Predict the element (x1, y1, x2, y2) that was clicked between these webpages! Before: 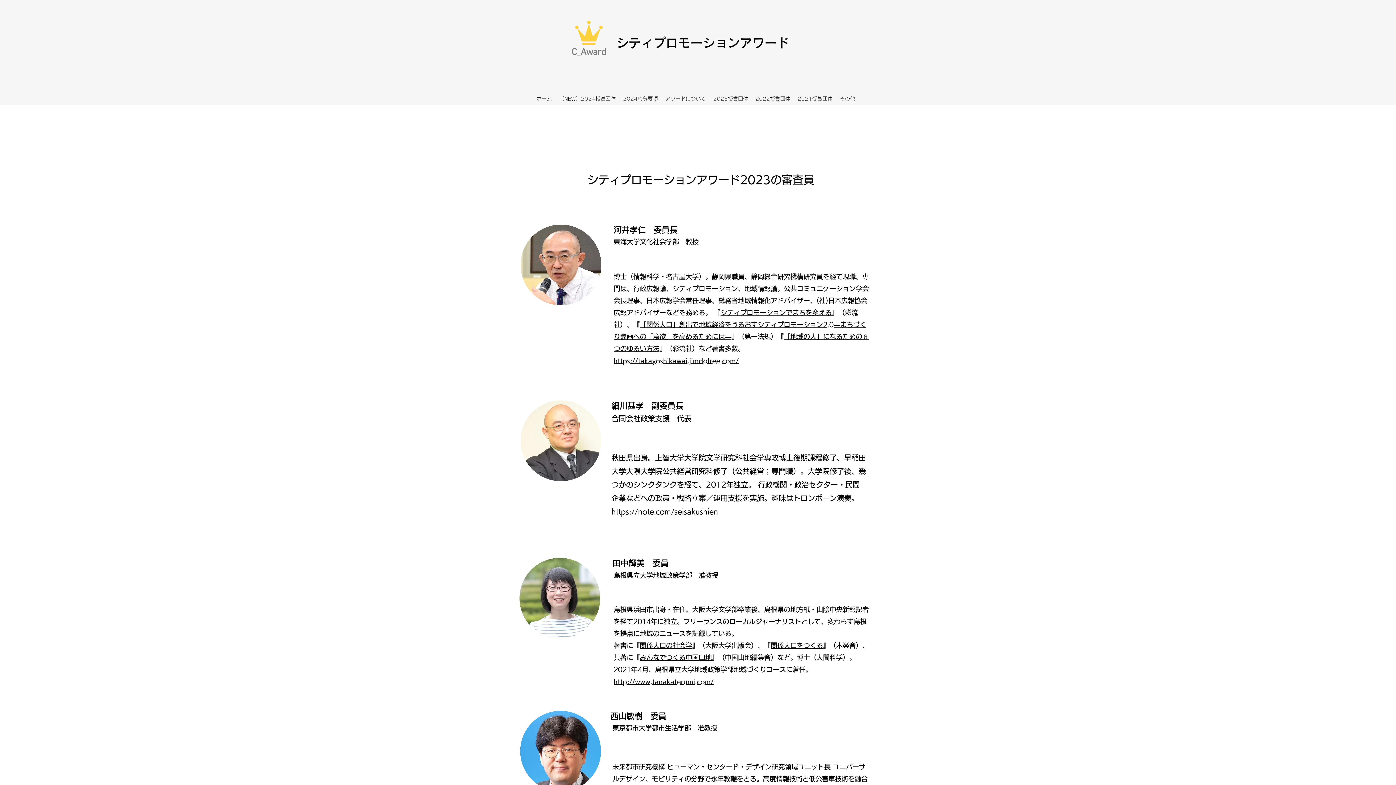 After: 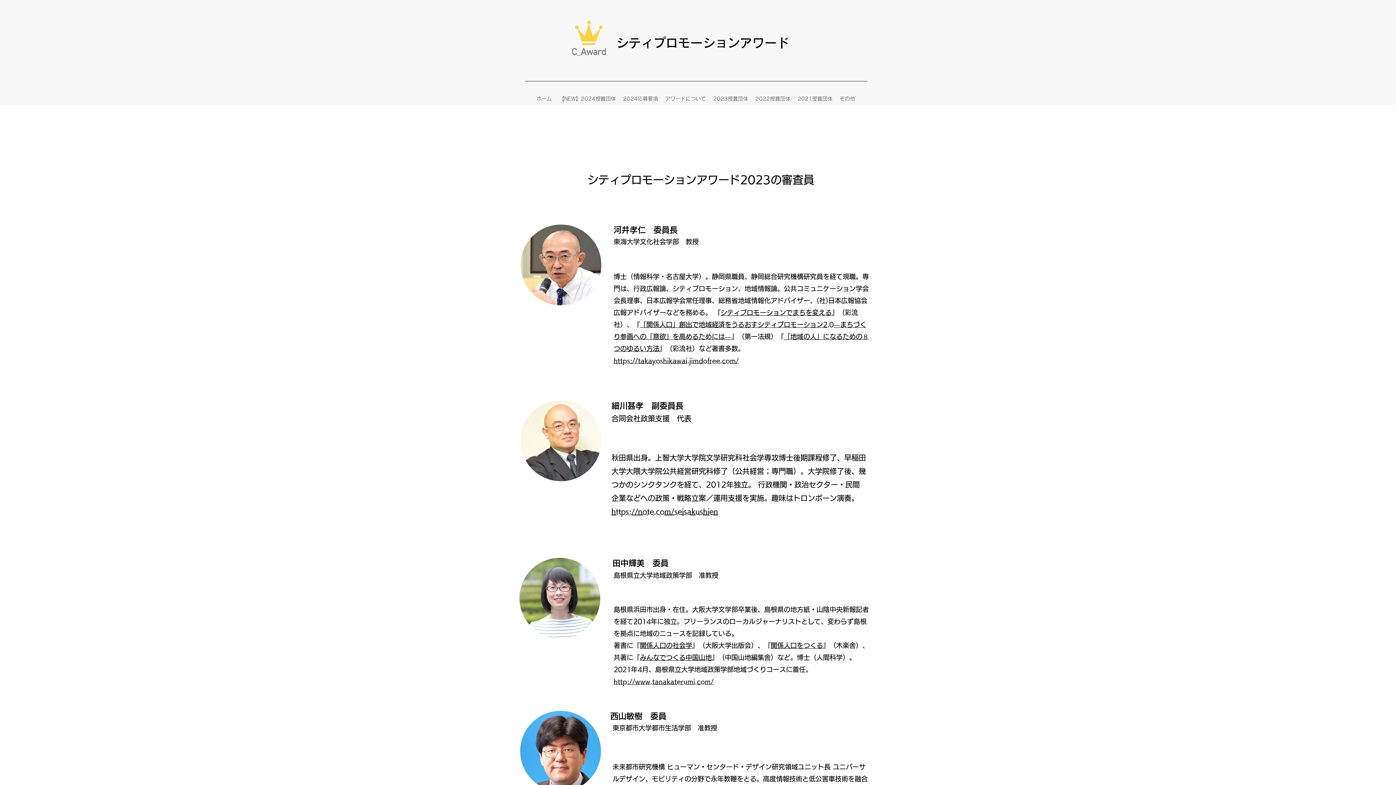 Action: label: 関係人口の社会学 bbox: (640, 642, 692, 649)